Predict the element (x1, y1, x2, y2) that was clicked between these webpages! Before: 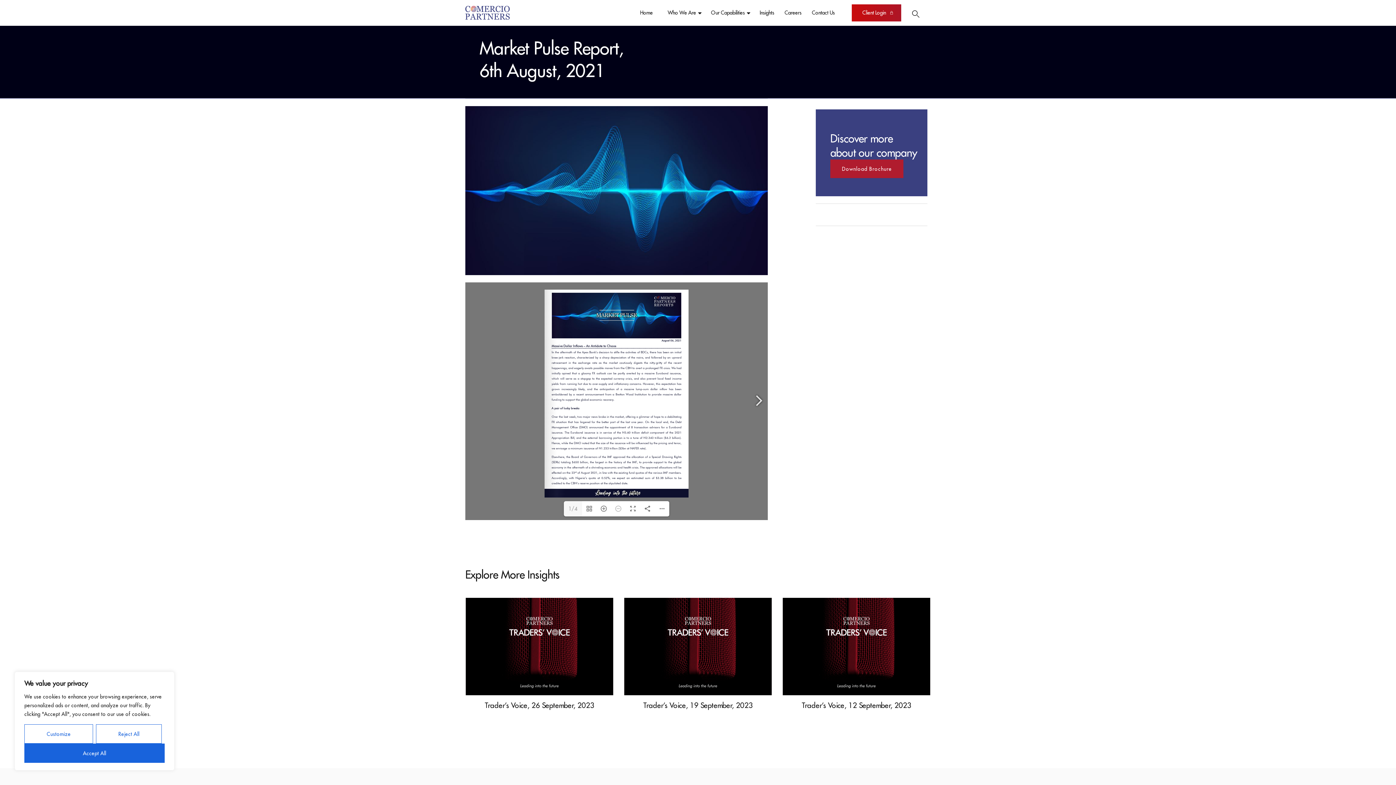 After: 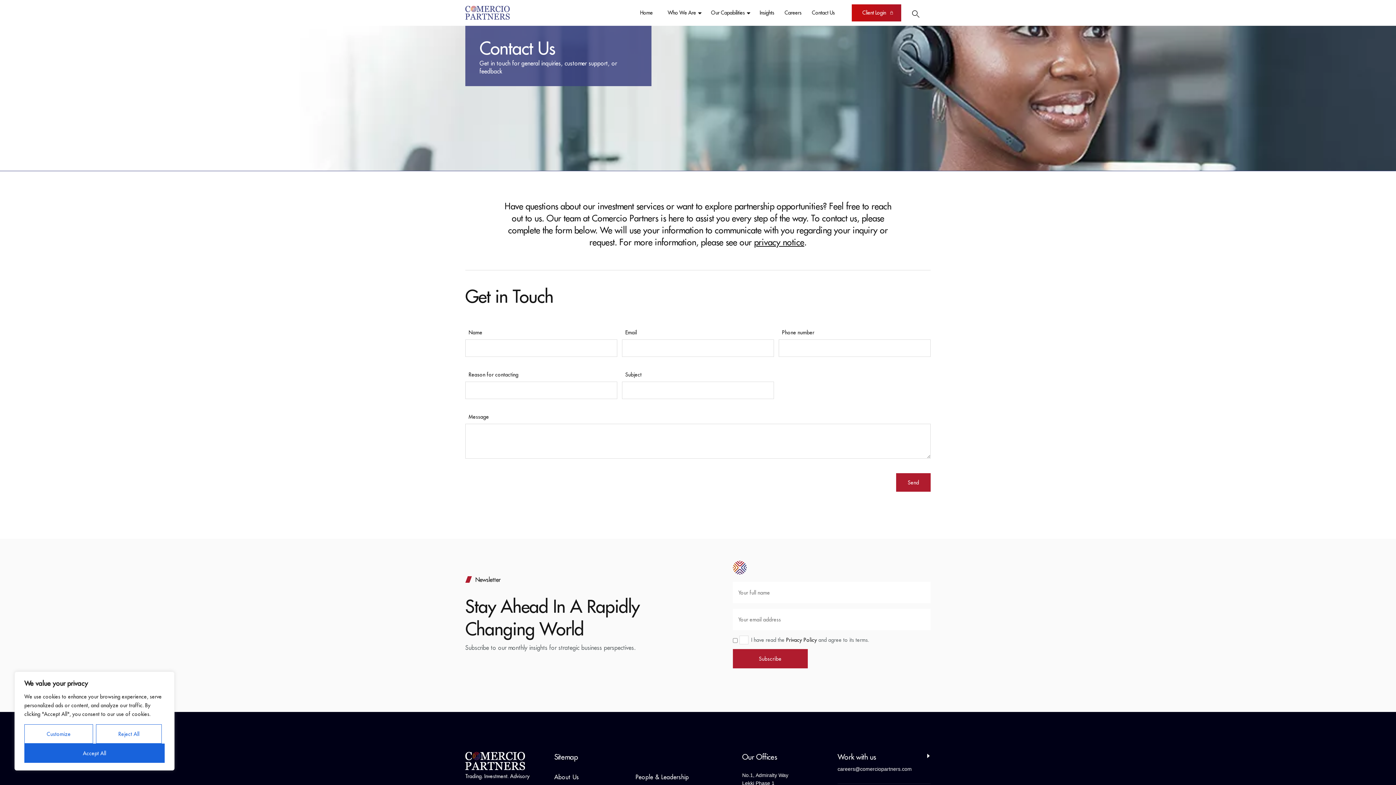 Action: label: Contact Us bbox: (809, 0, 837, 25)